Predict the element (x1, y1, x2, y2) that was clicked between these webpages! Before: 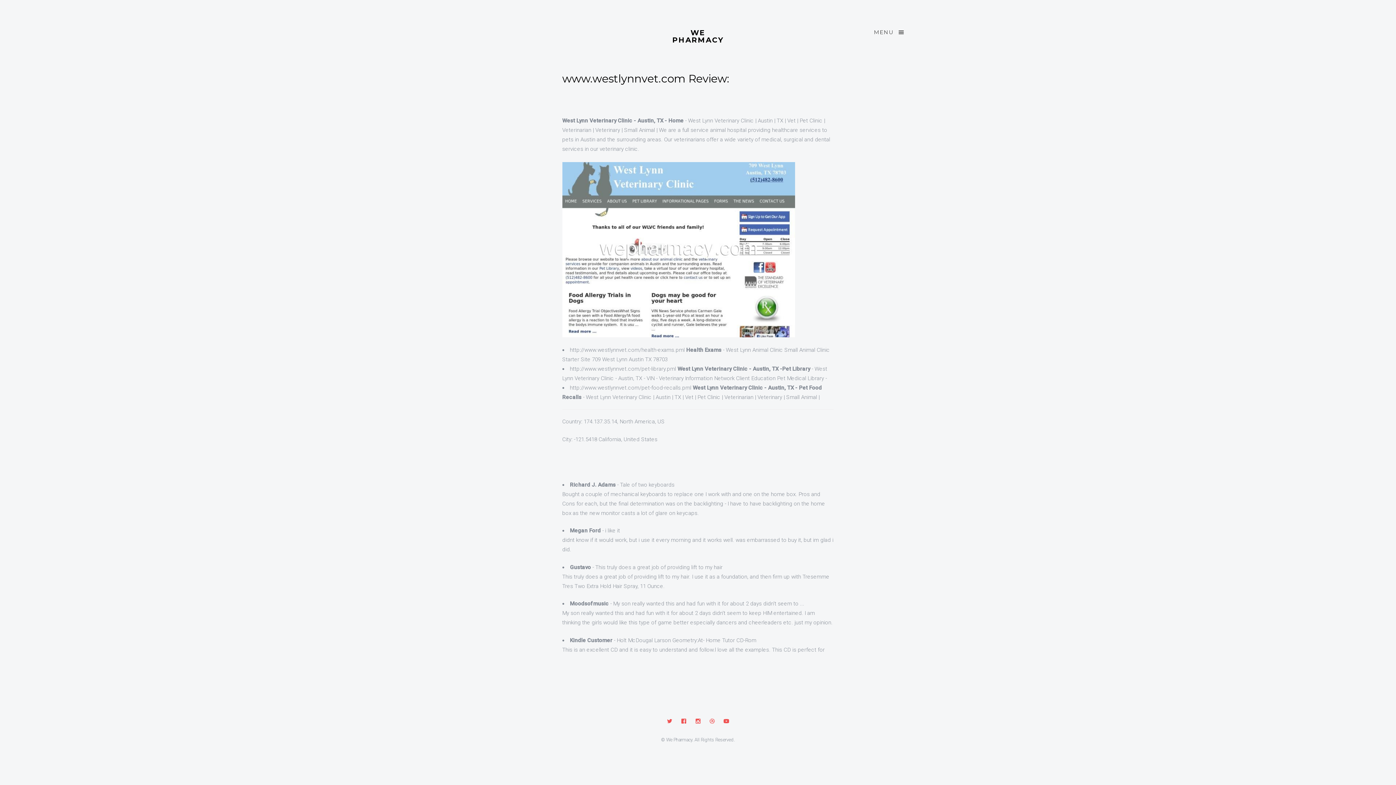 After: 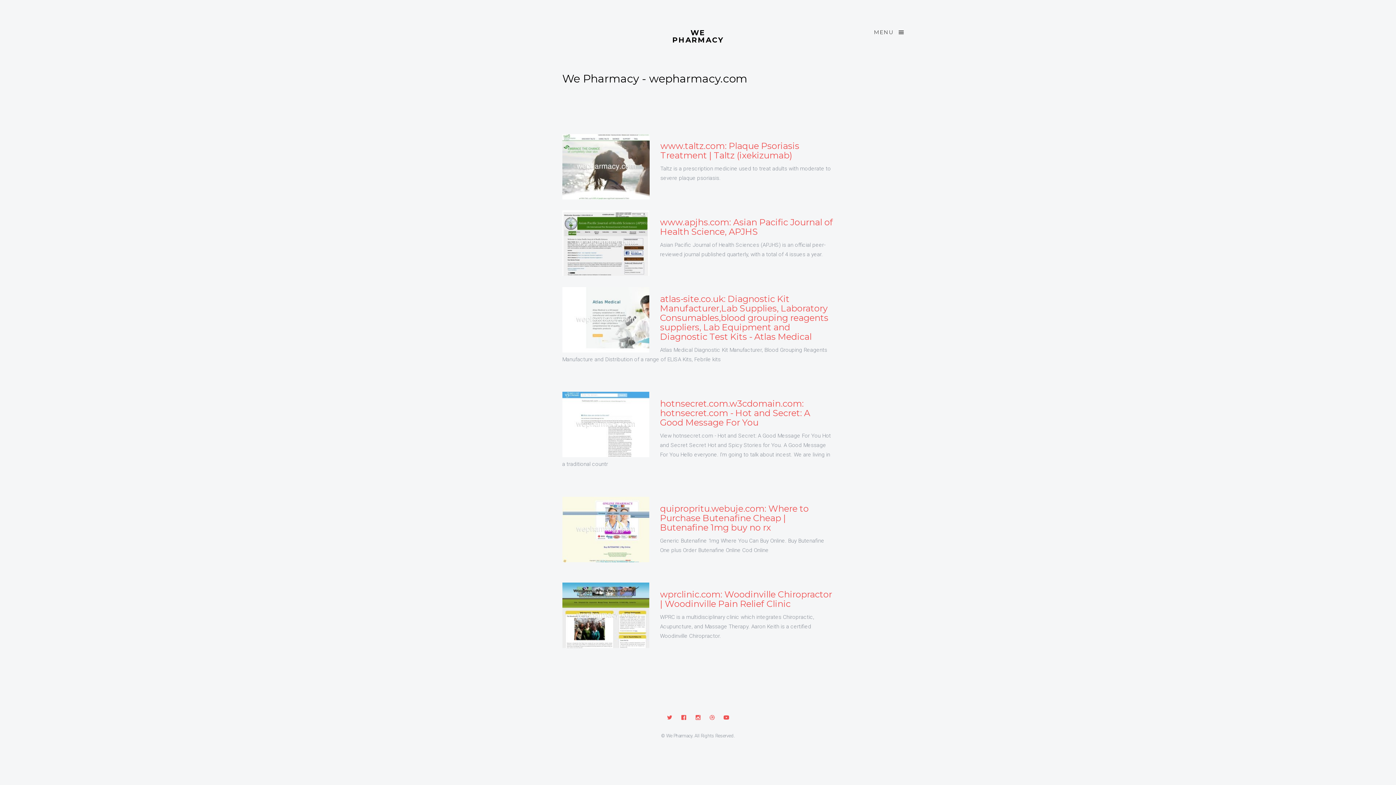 Action: bbox: (663, 717, 676, 726)